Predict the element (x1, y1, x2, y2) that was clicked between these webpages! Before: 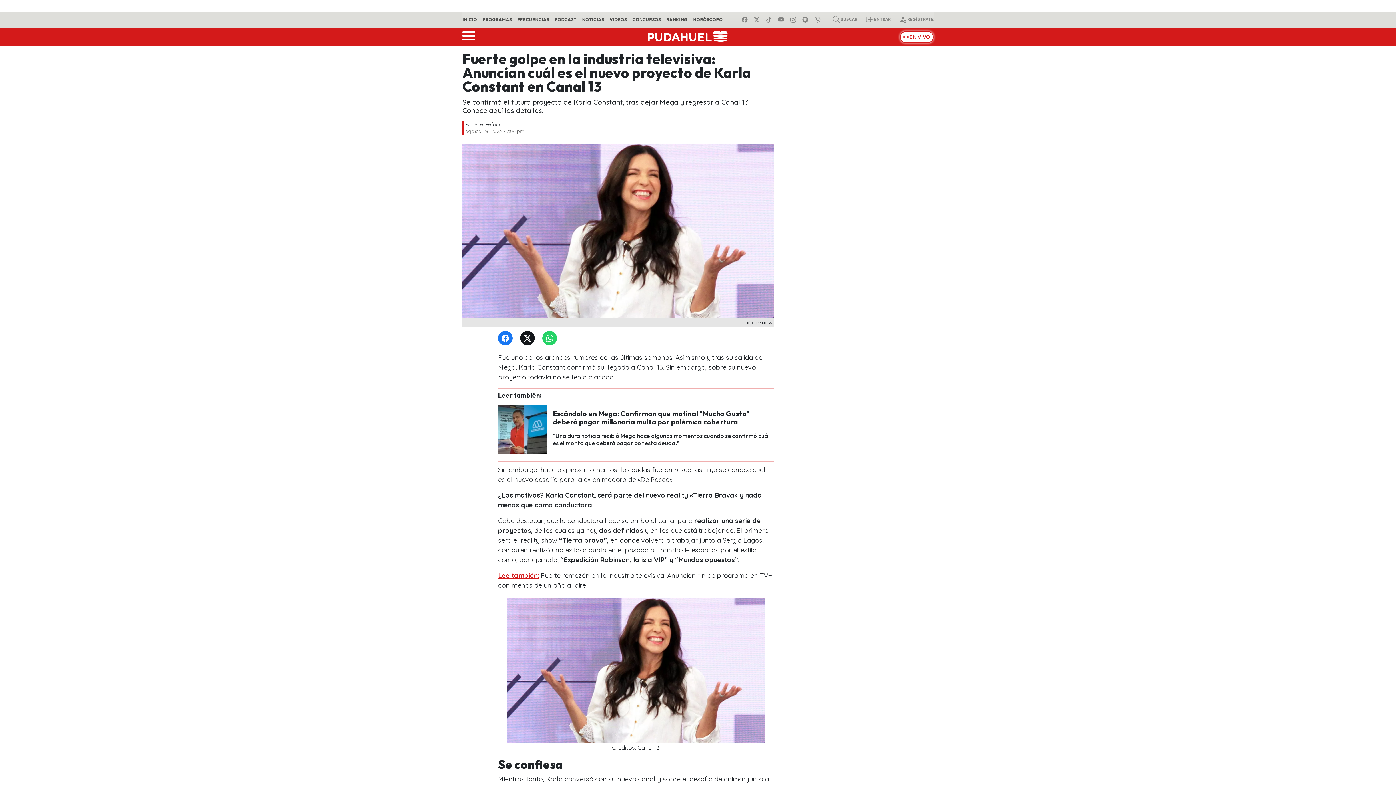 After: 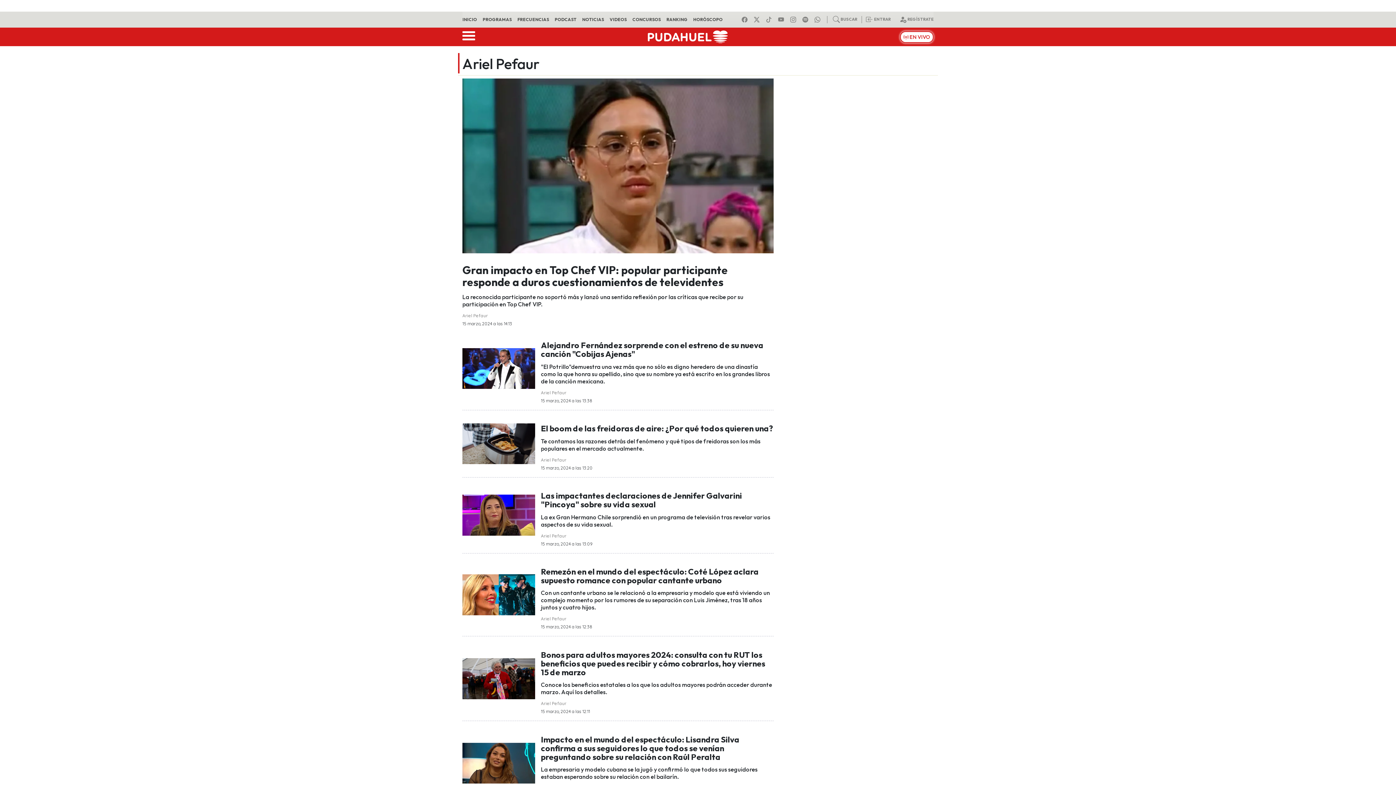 Action: label: Ariel Pefaur bbox: (474, 121, 500, 127)